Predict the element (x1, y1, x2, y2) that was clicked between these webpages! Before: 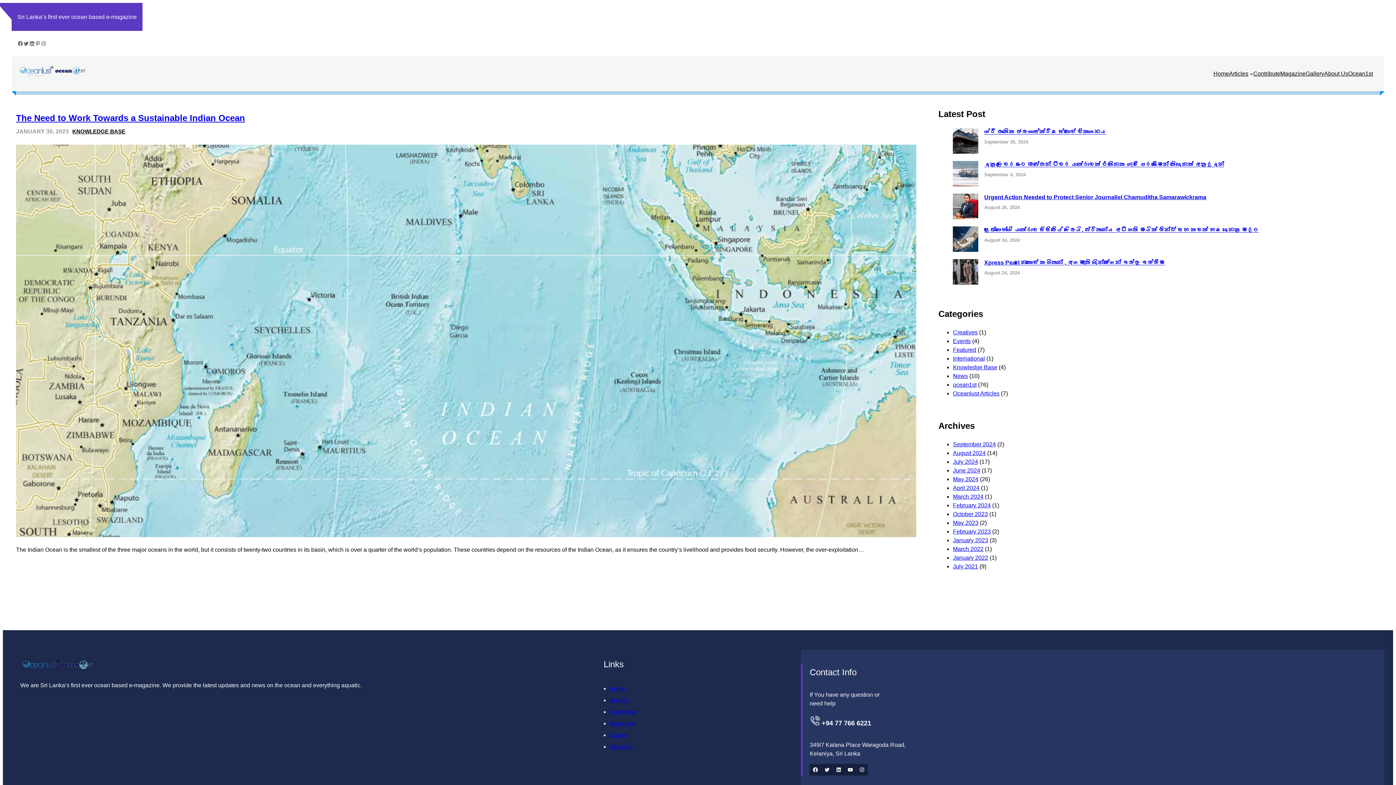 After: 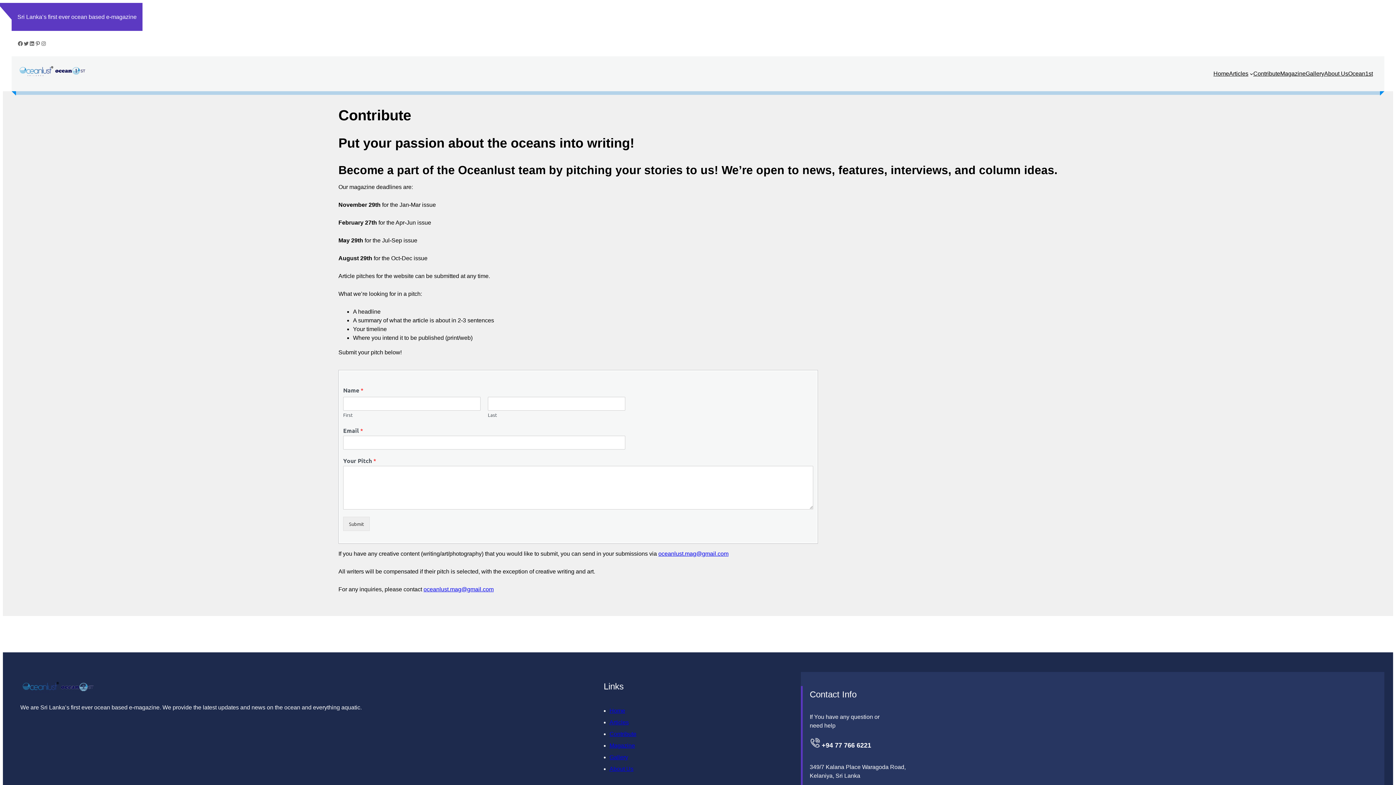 Action: bbox: (609, 709, 636, 715) label: Contribute